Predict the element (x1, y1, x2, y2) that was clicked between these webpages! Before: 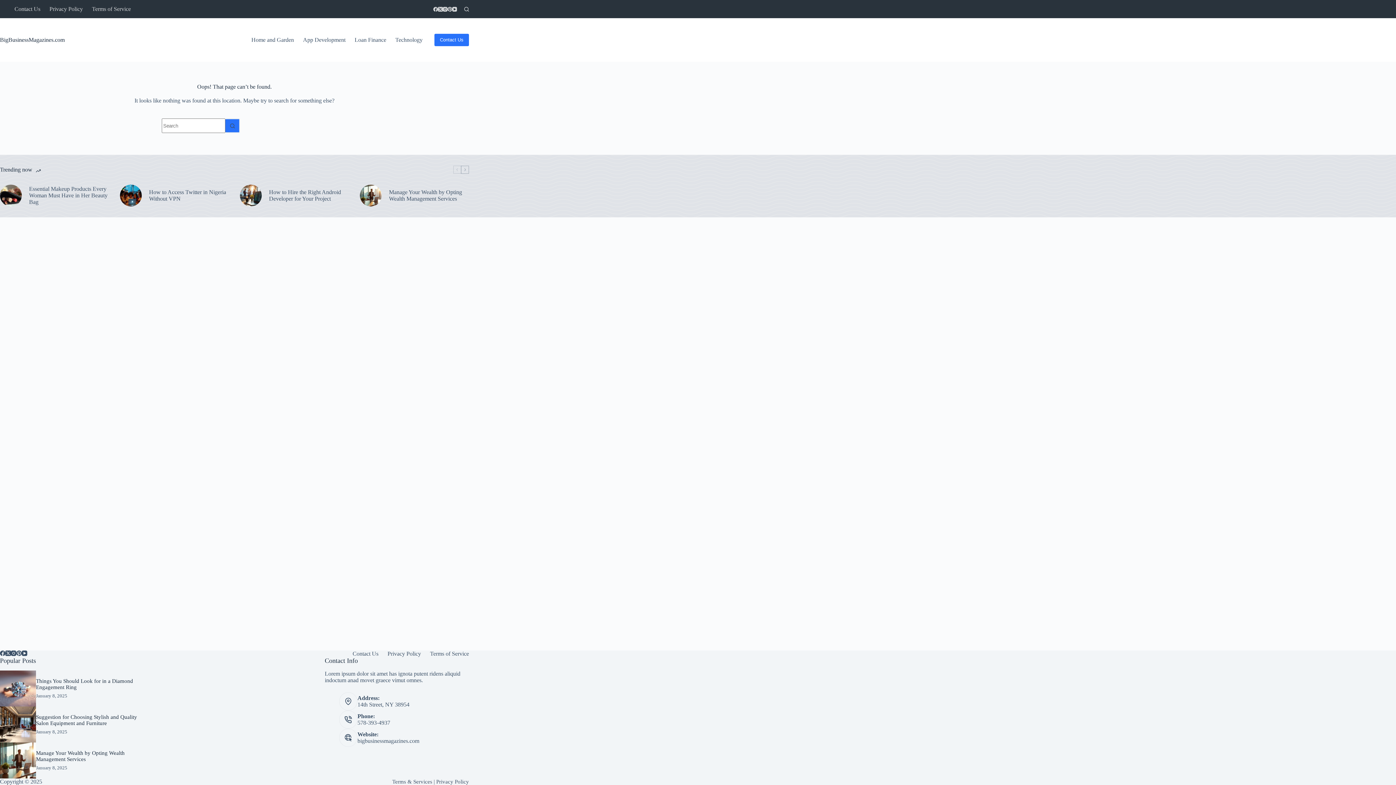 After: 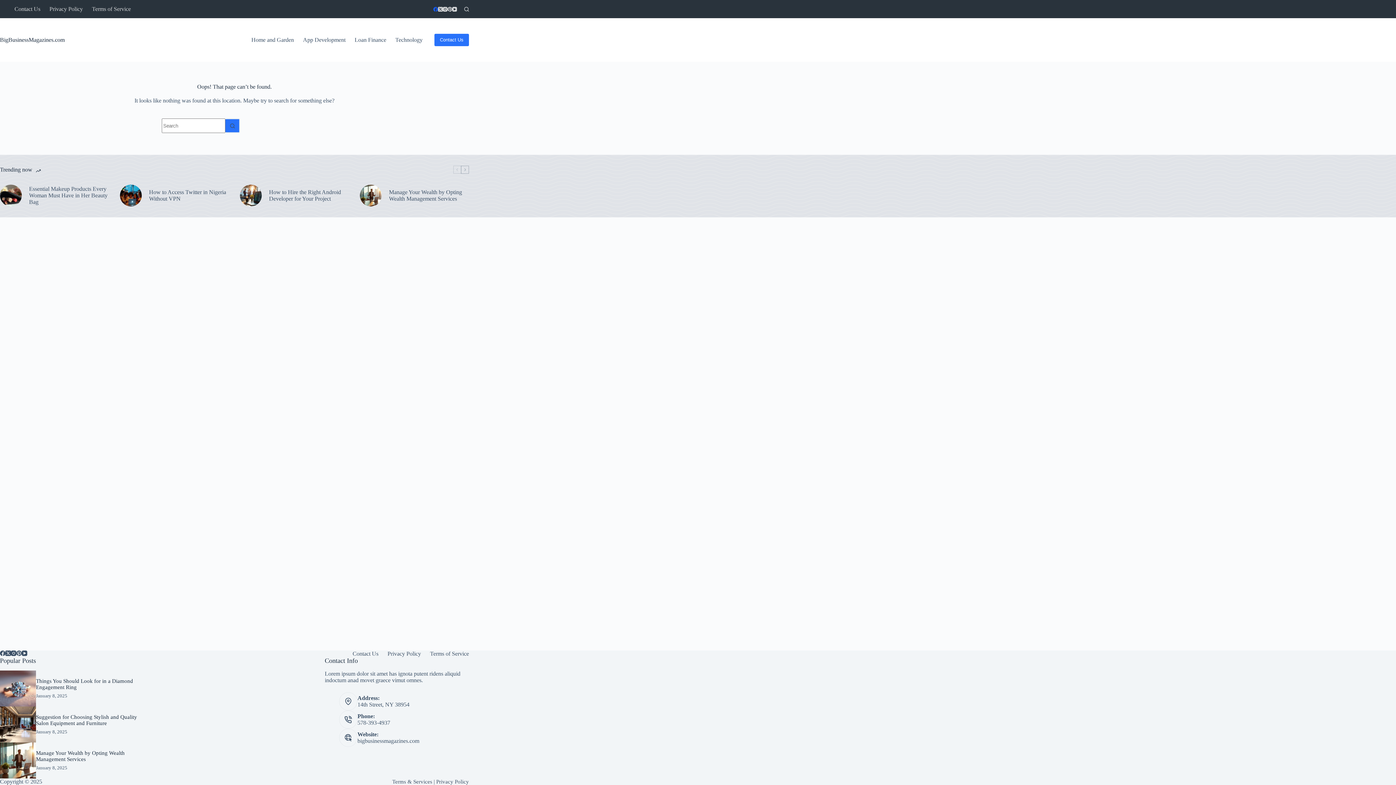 Action: bbox: (433, 6, 438, 11) label: Facebook